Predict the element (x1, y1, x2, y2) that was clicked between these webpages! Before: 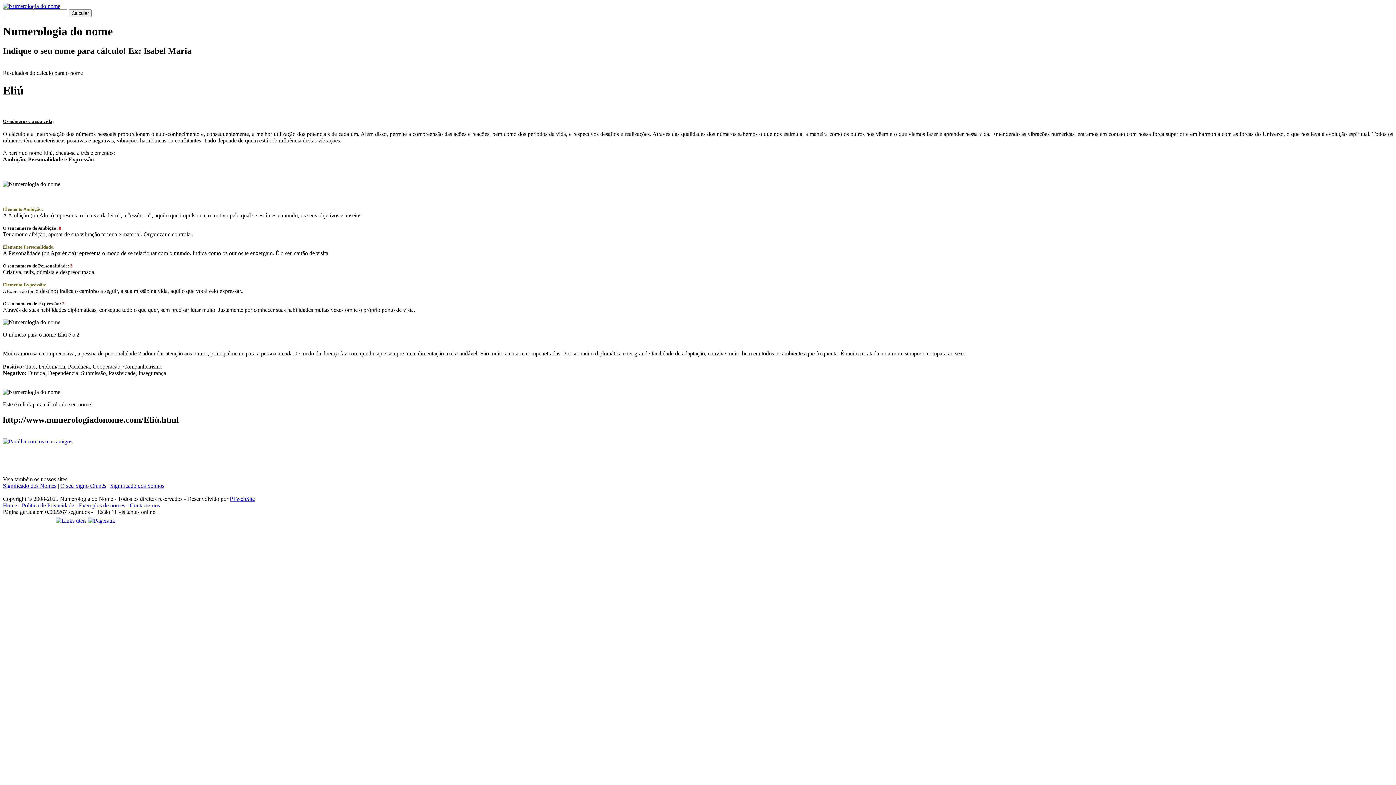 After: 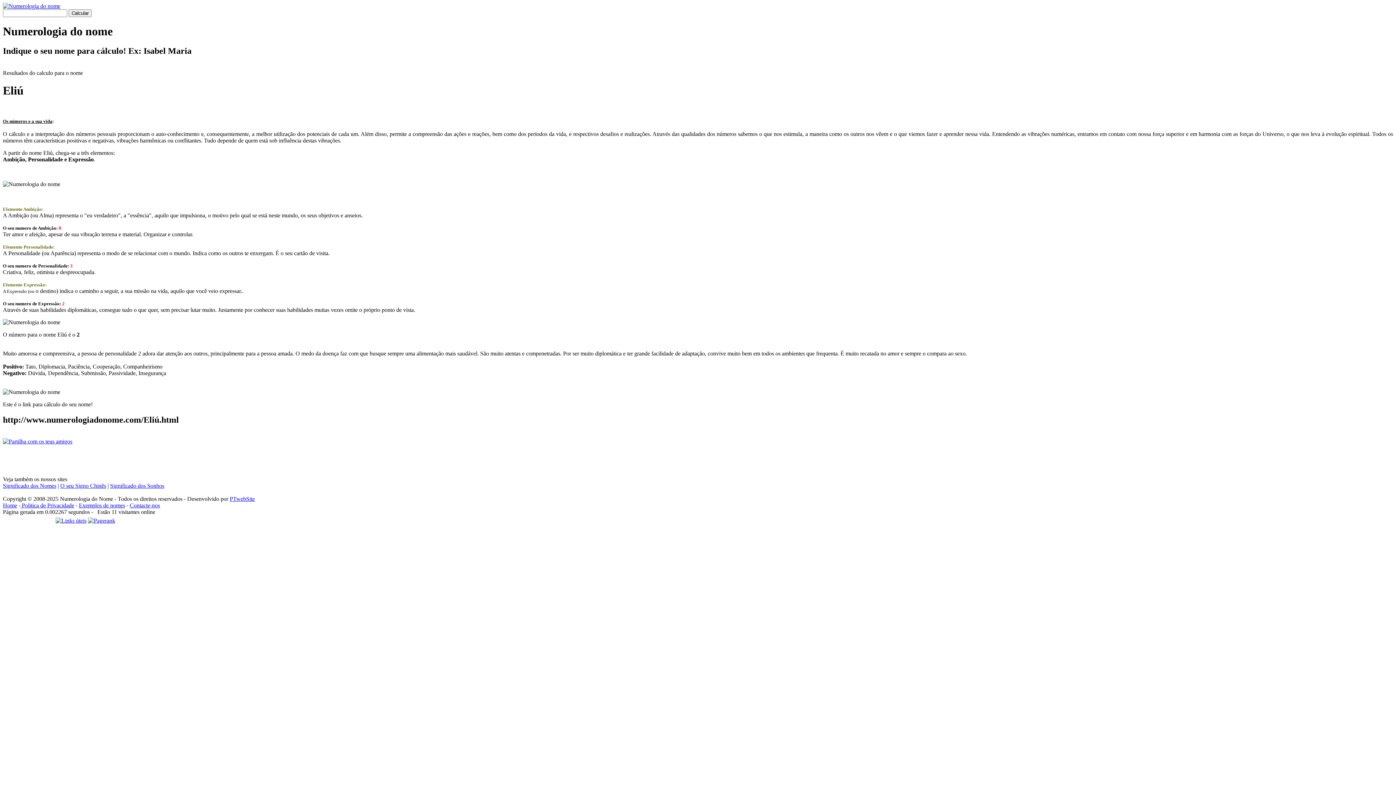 Action: bbox: (110, 483, 164, 489) label: Significado dos Sonhos